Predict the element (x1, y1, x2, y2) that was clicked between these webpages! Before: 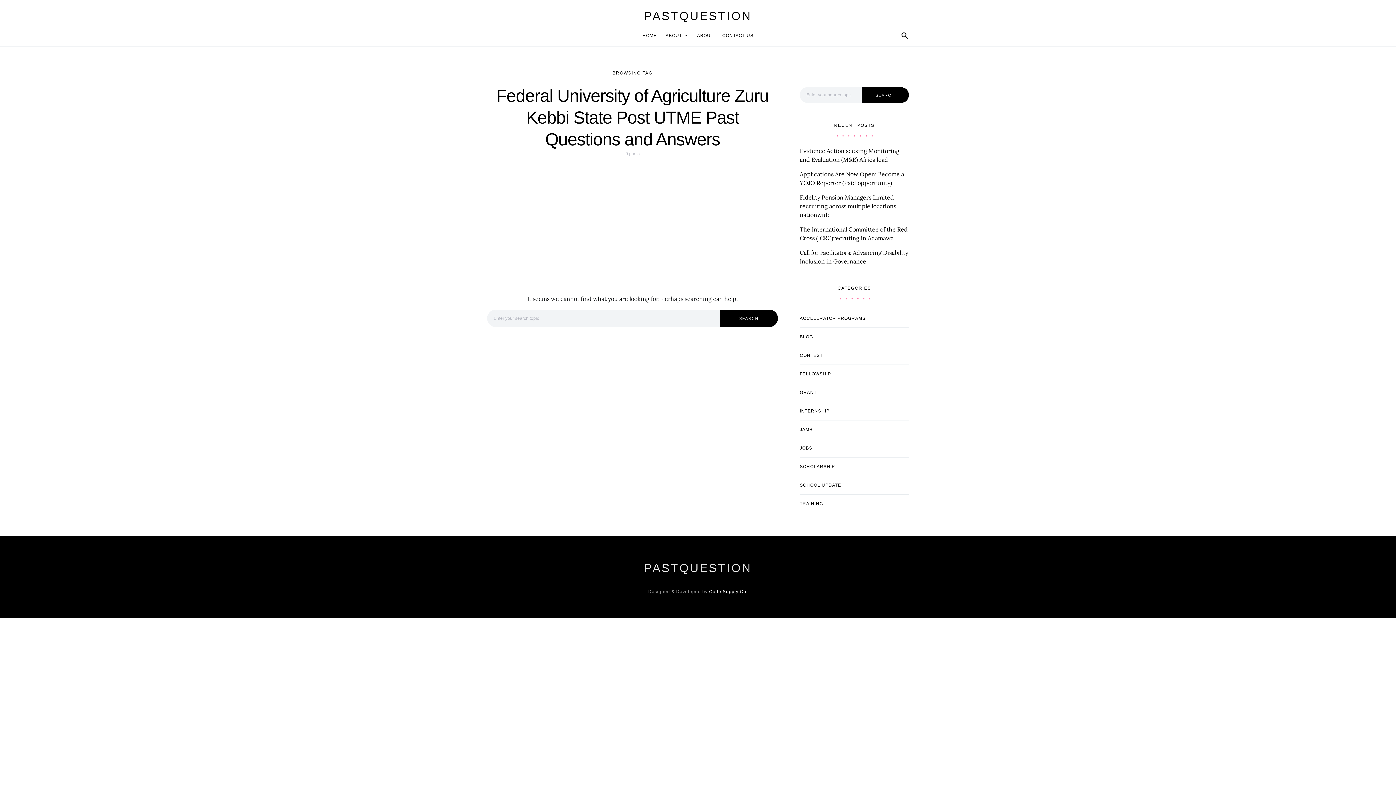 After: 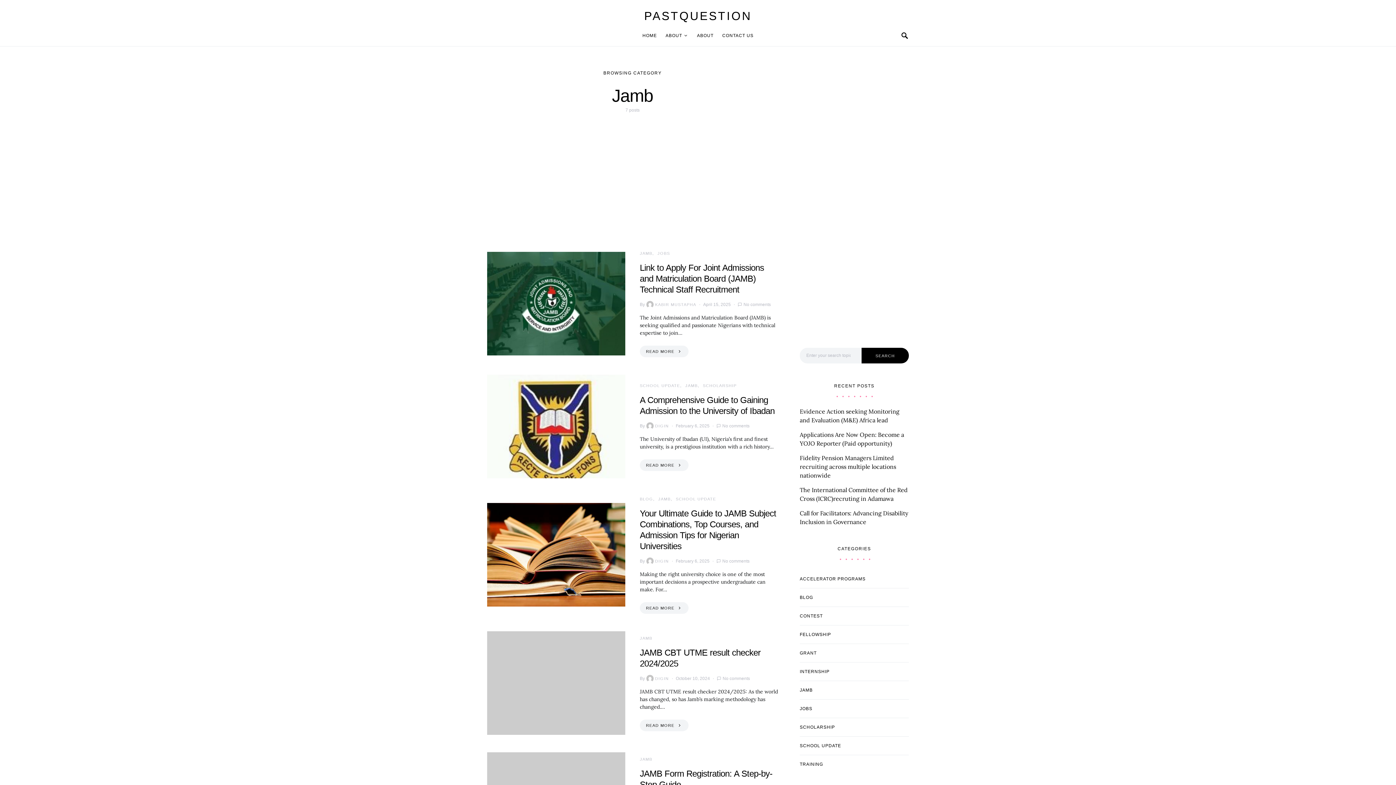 Action: bbox: (800, 426, 816, 433) label: JAMB